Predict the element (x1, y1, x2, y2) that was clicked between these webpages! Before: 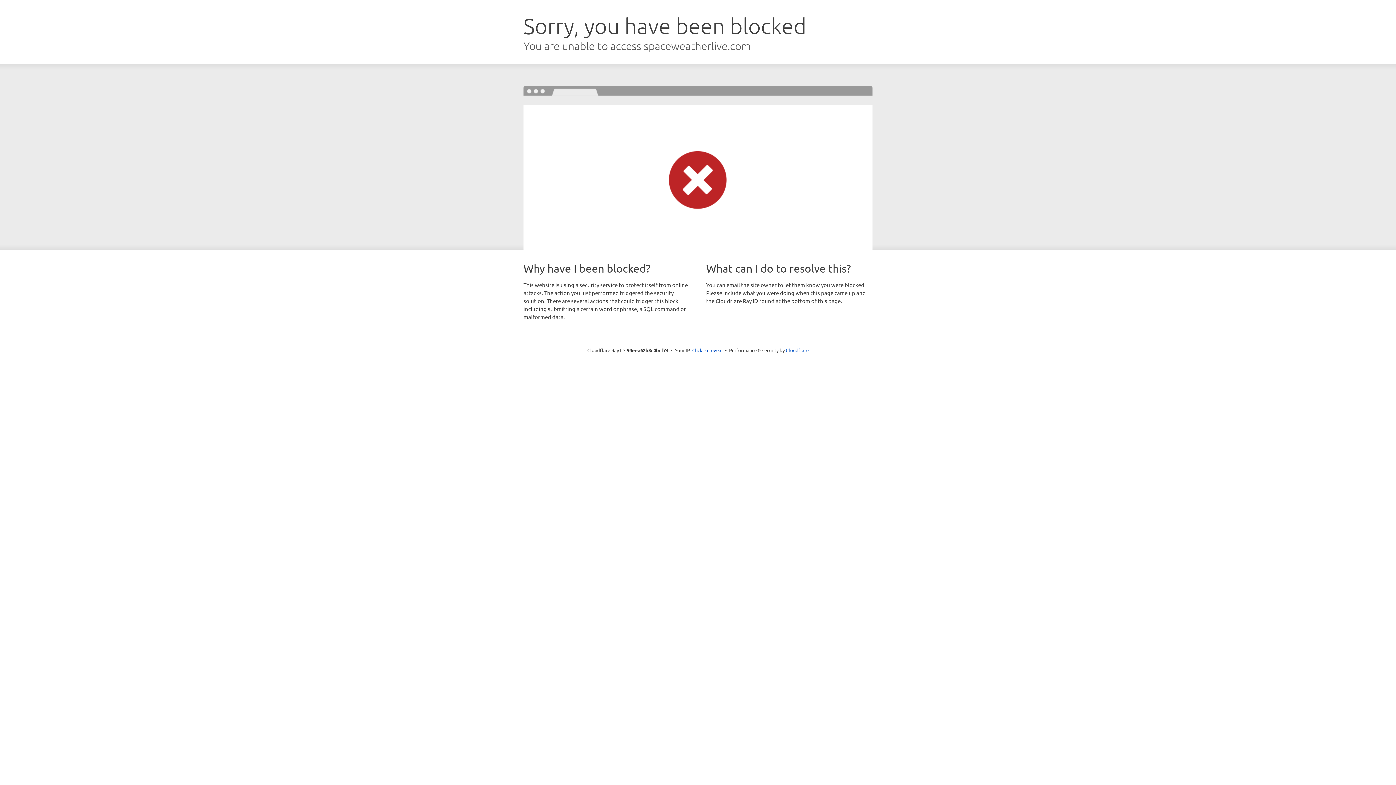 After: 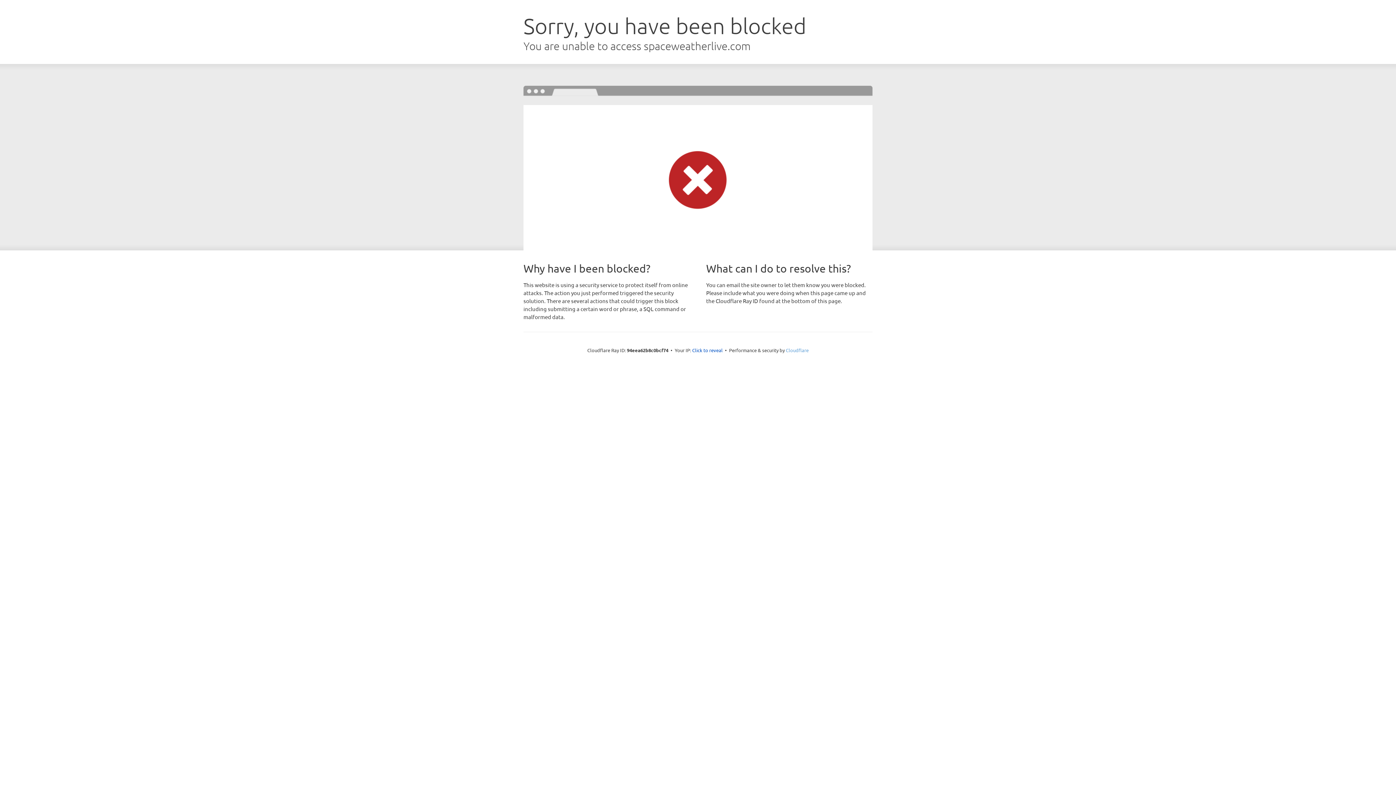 Action: bbox: (786, 347, 808, 353) label: Cloudflare